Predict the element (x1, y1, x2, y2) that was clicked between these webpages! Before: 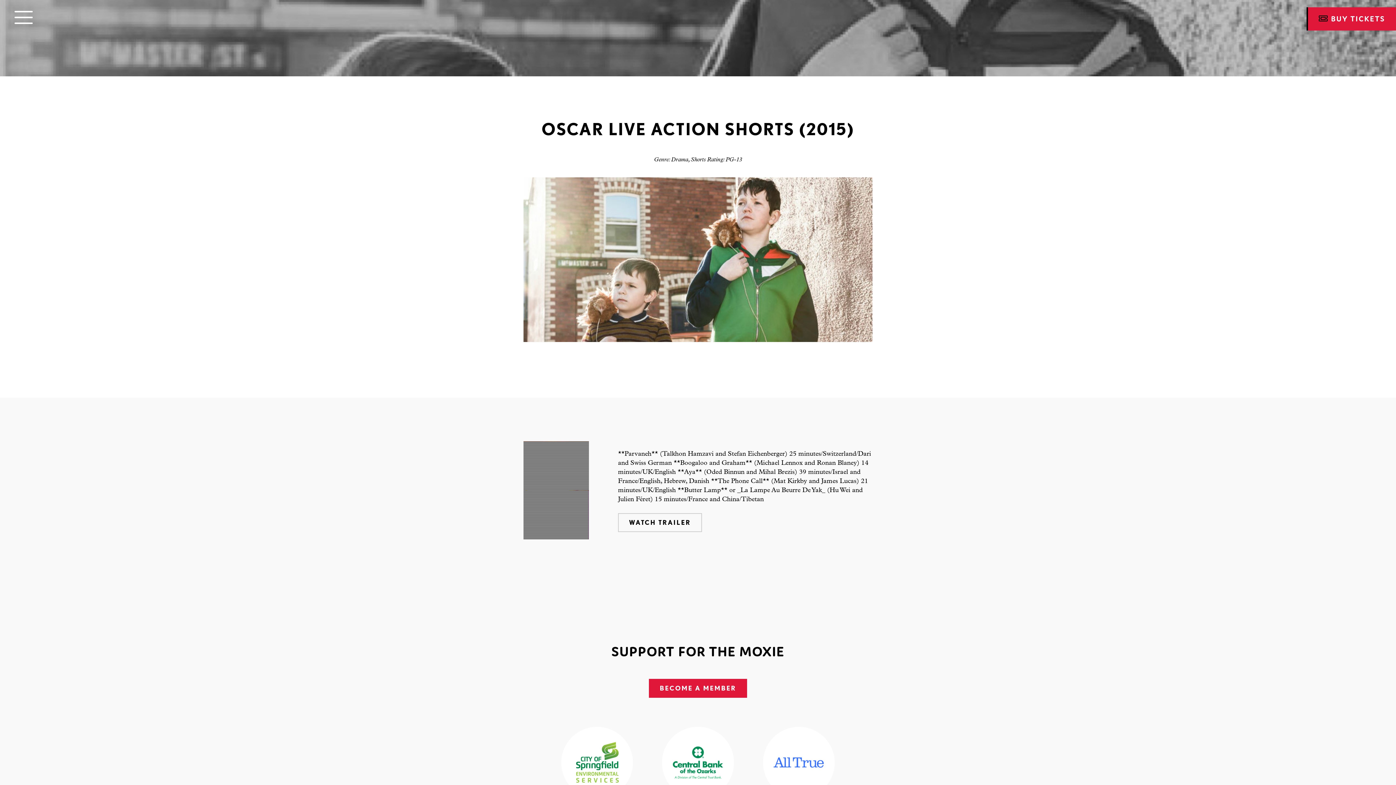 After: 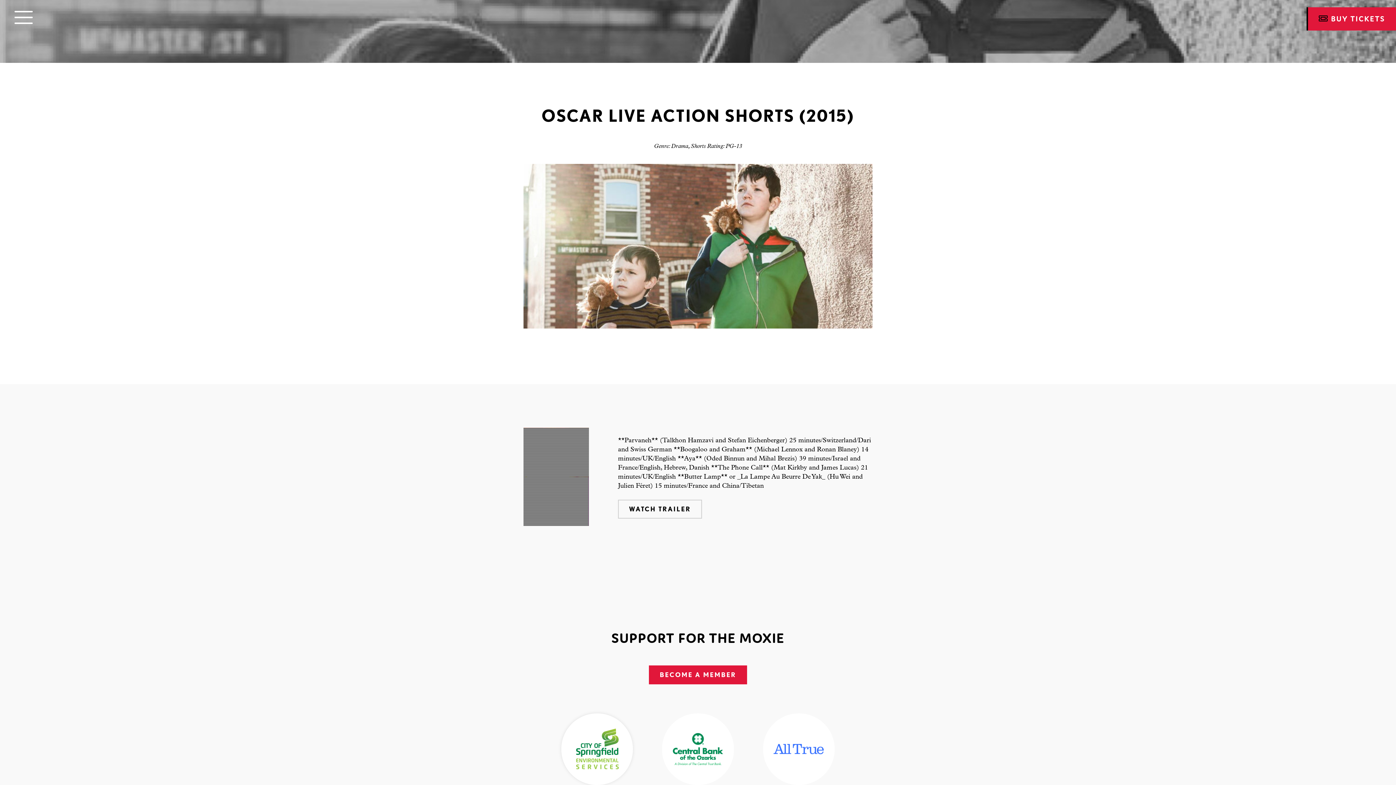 Action: bbox: (561, 727, 633, 798)